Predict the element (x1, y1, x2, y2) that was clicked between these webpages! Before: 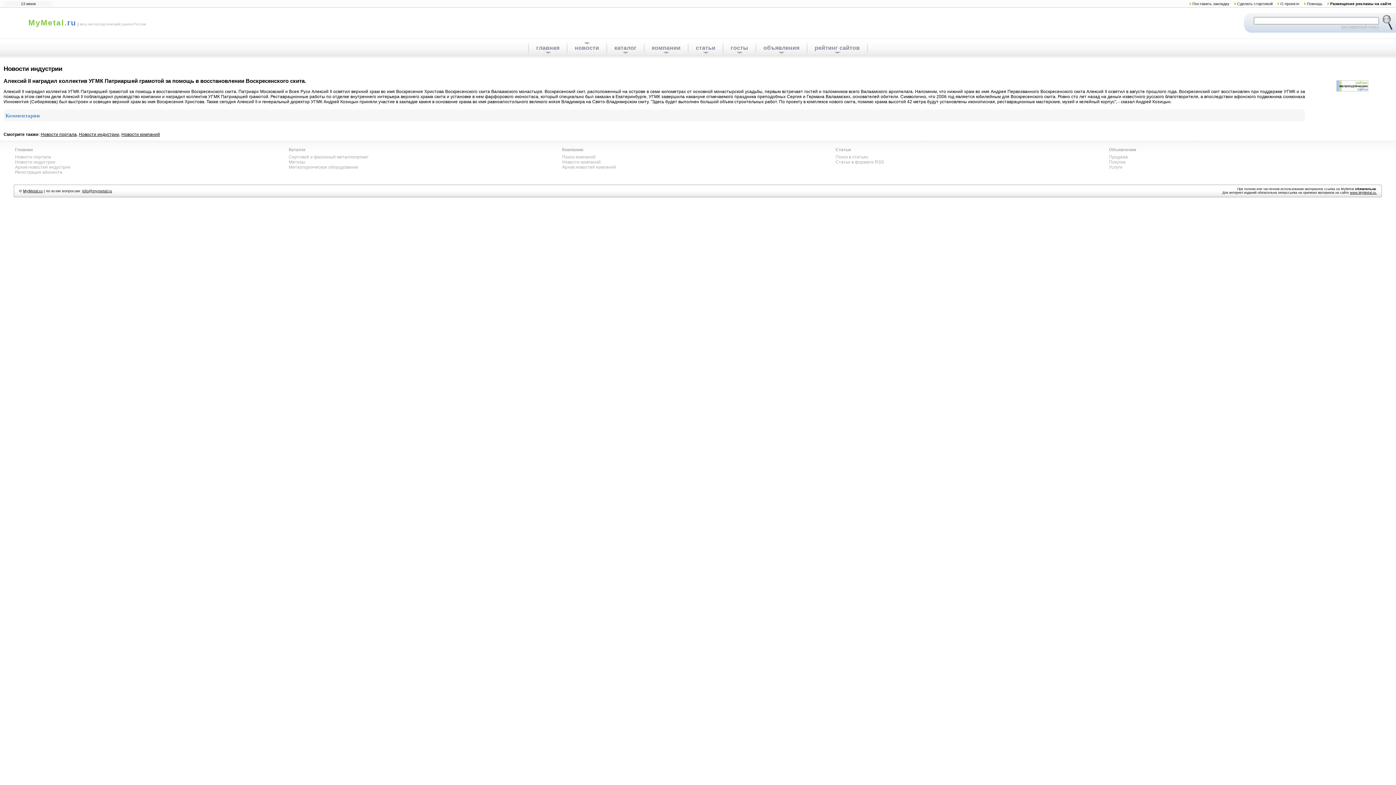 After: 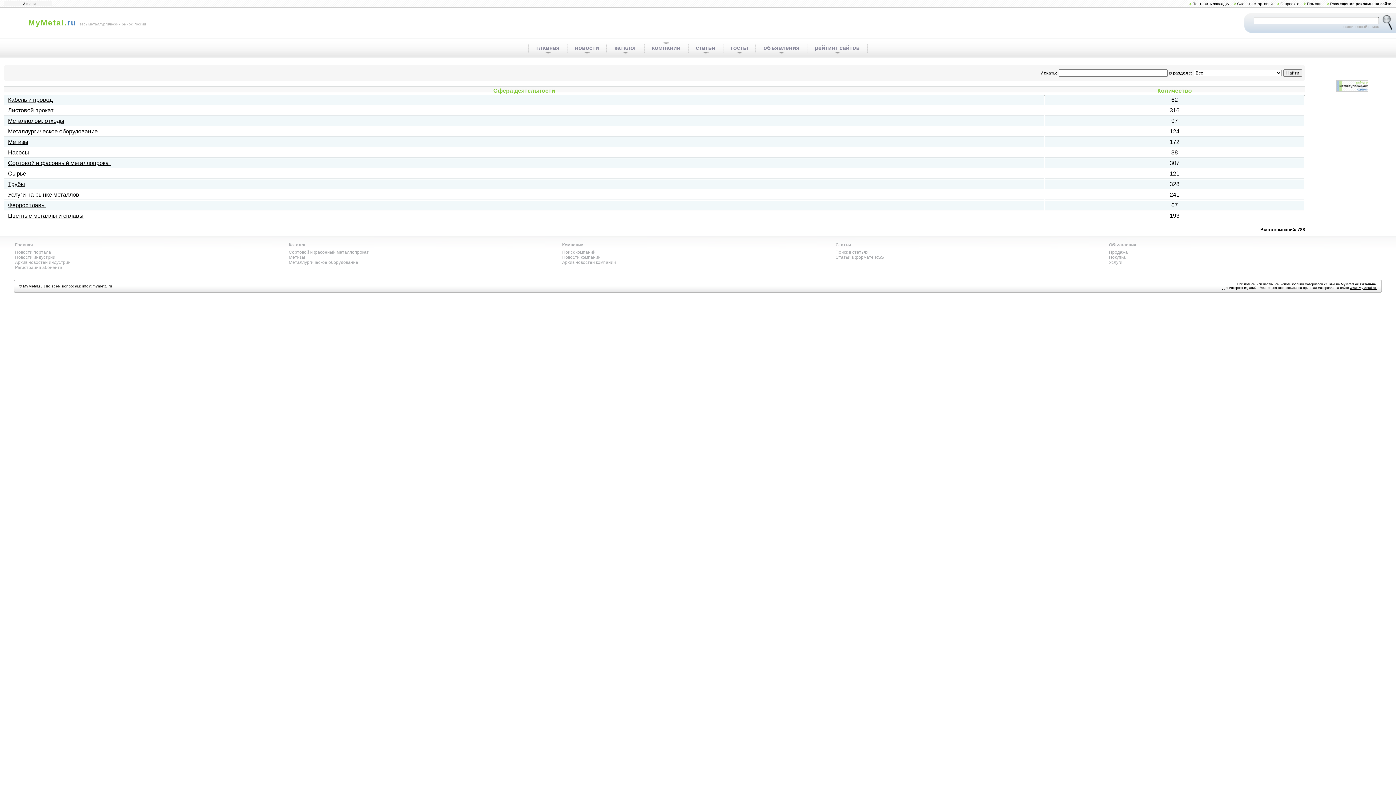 Action: bbox: (652, 42, 680, 53) label: компании